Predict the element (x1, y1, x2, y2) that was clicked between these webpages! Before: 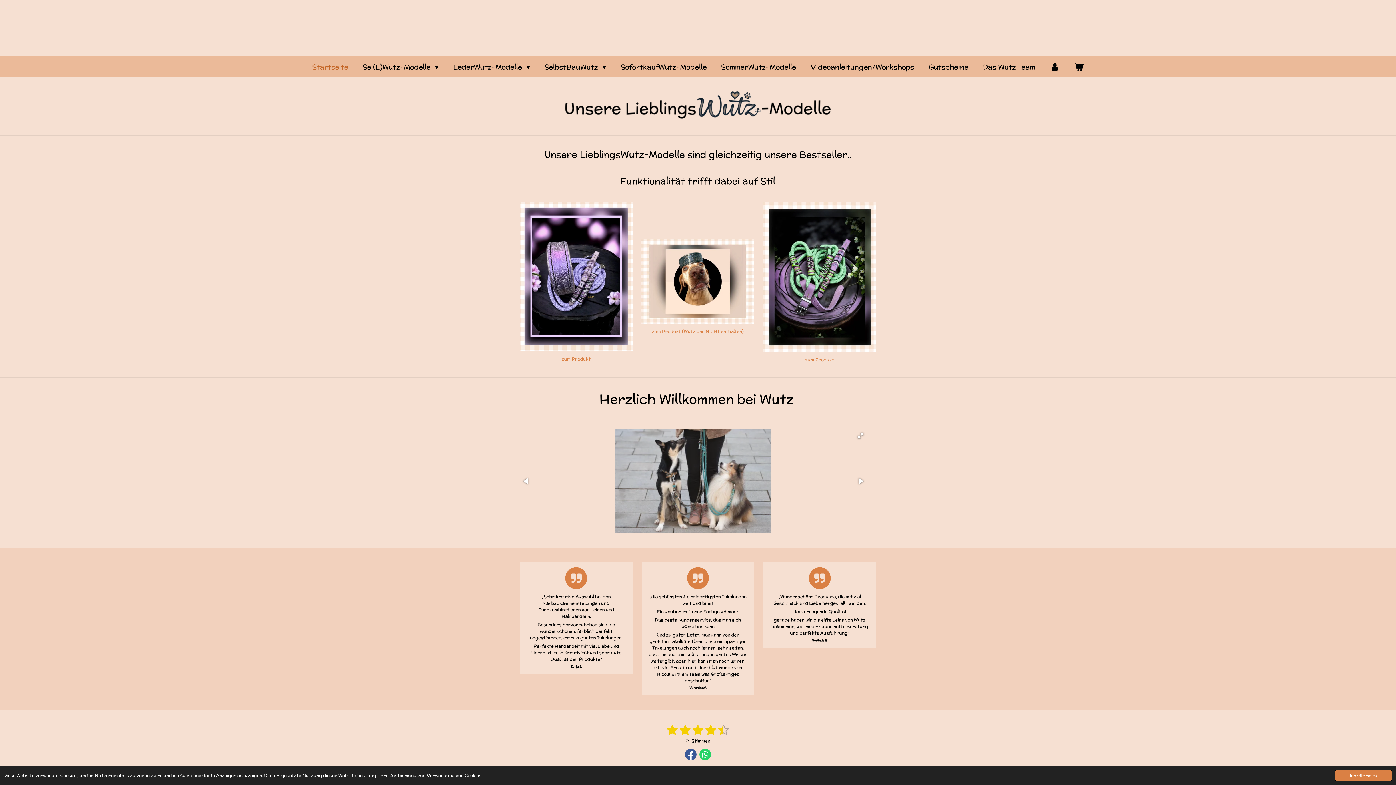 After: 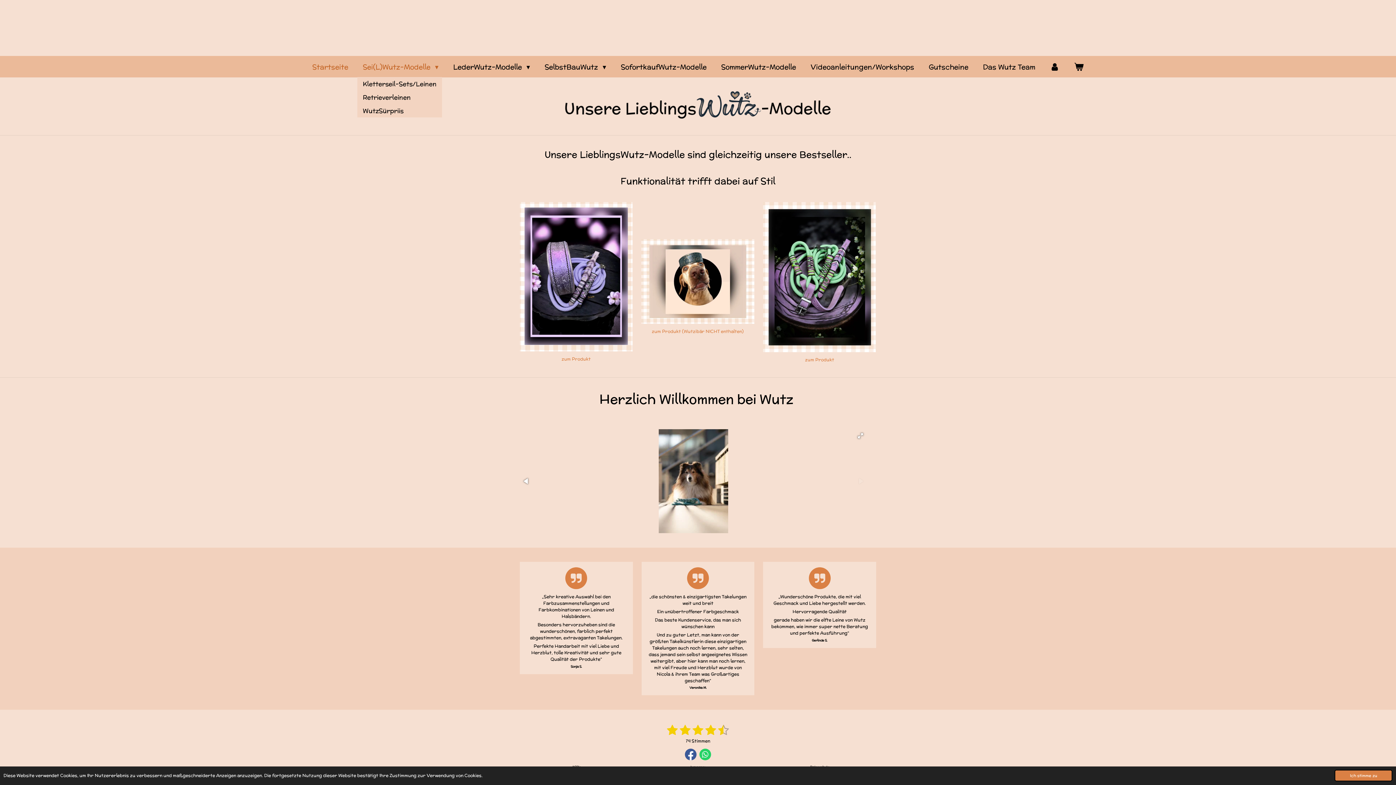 Action: label: Sei(L)Wutz-Modelle  bbox: (357, 59, 444, 74)